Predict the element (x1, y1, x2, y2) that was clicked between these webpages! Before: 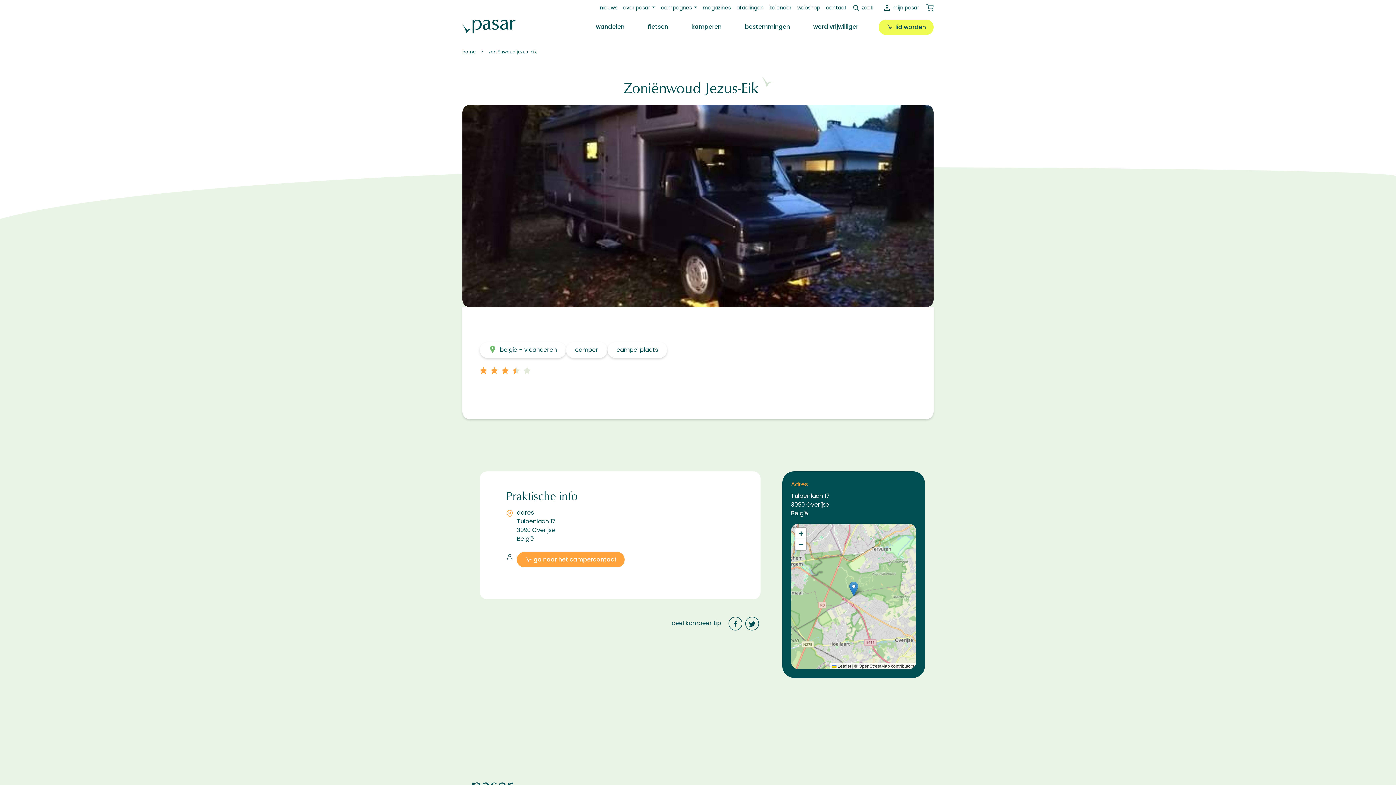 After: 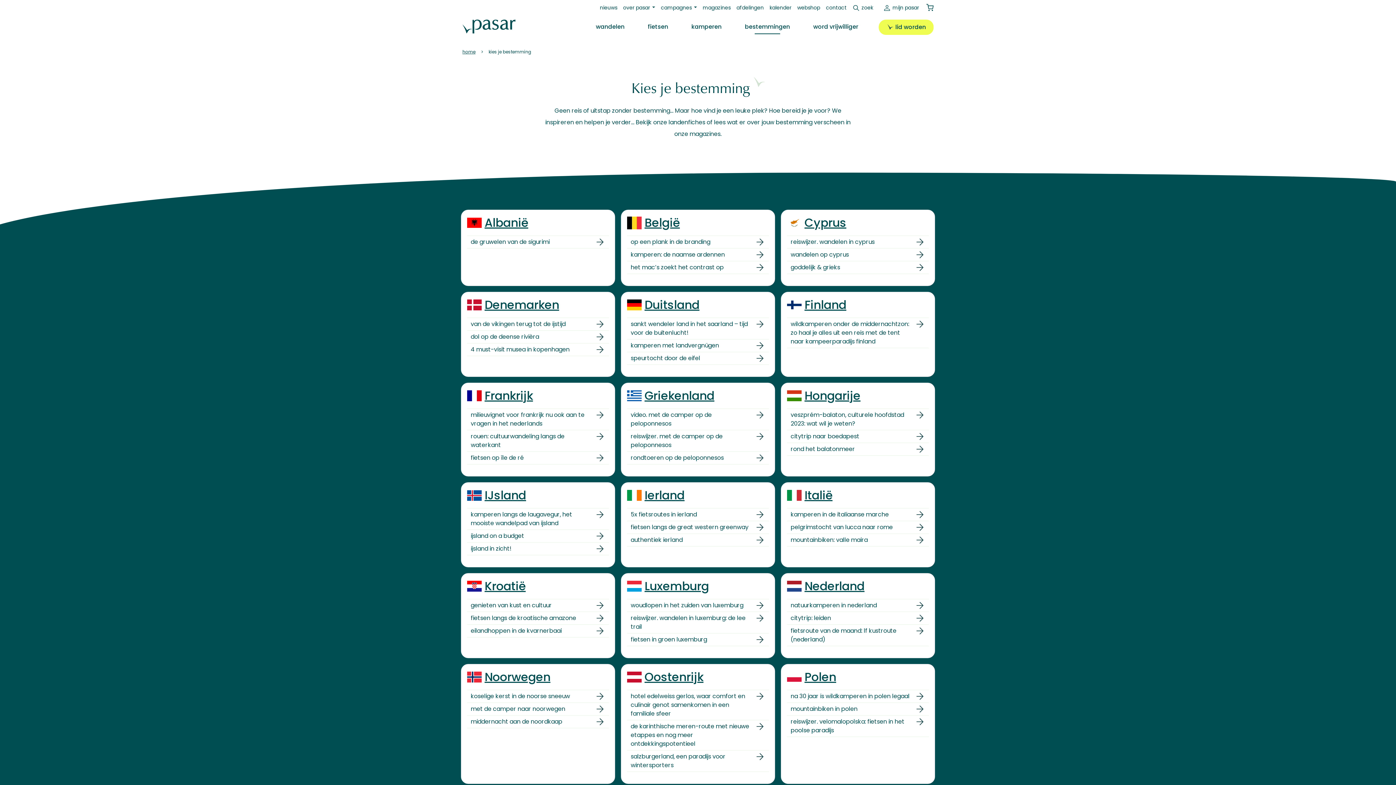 Action: bbox: (742, 19, 793, 34) label: bestemmingen